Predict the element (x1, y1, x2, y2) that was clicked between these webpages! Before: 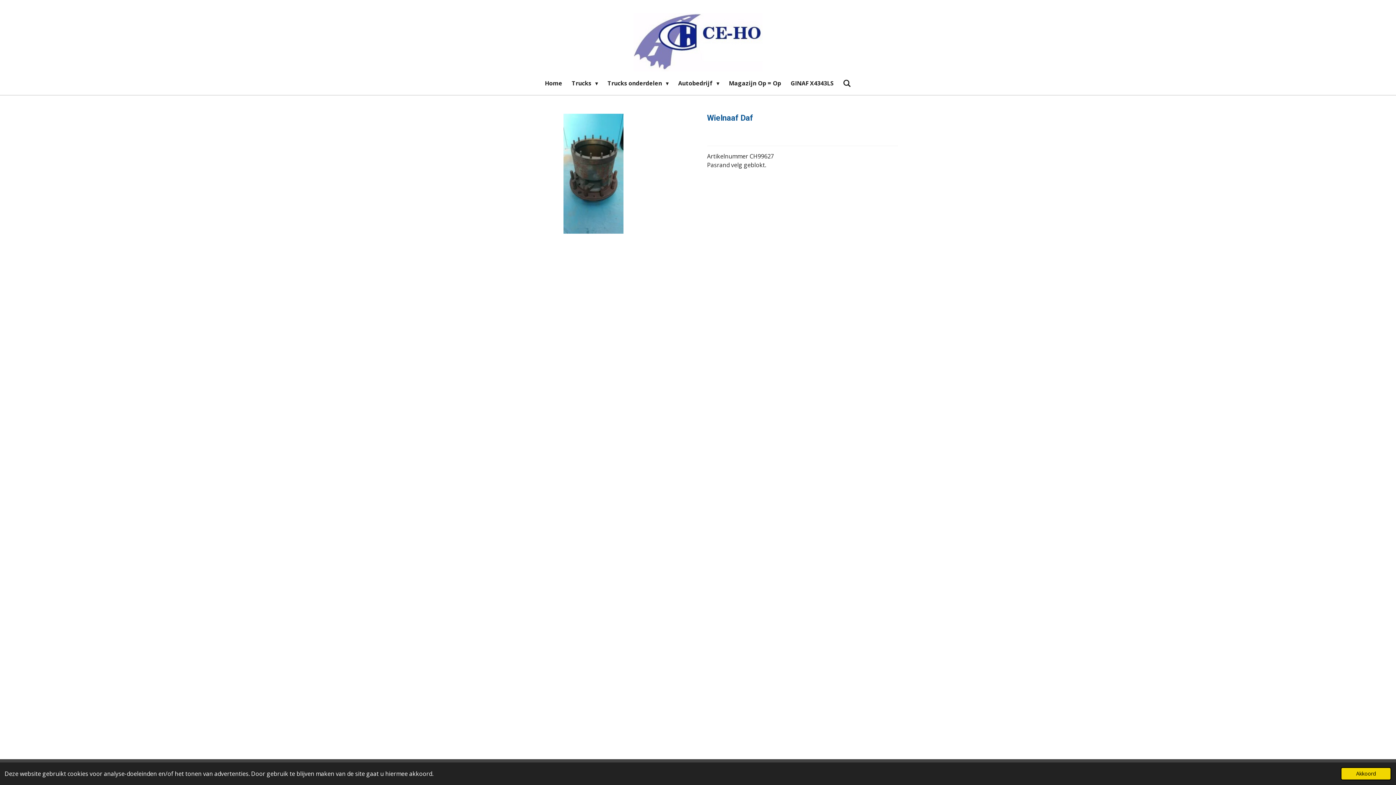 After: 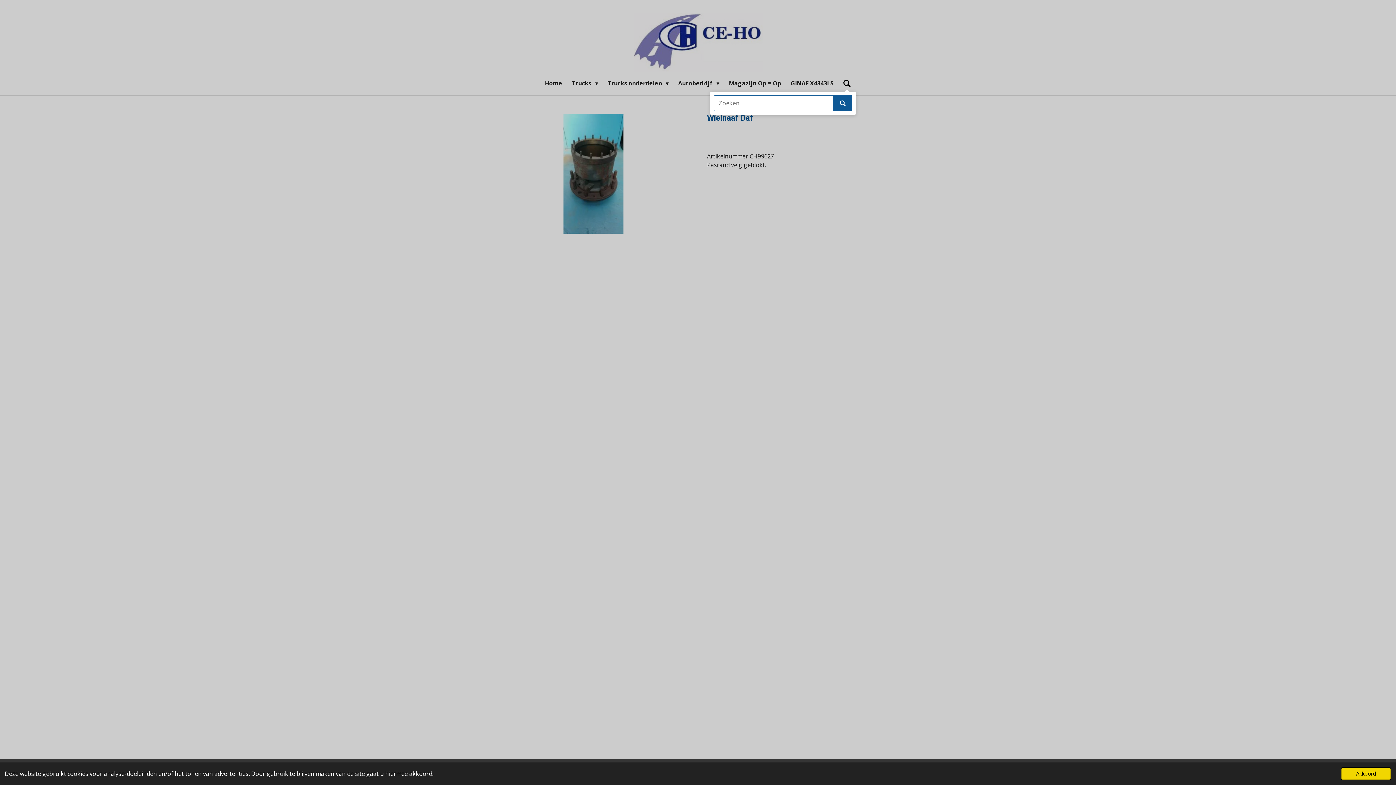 Action: bbox: (838, 77, 856, 89)